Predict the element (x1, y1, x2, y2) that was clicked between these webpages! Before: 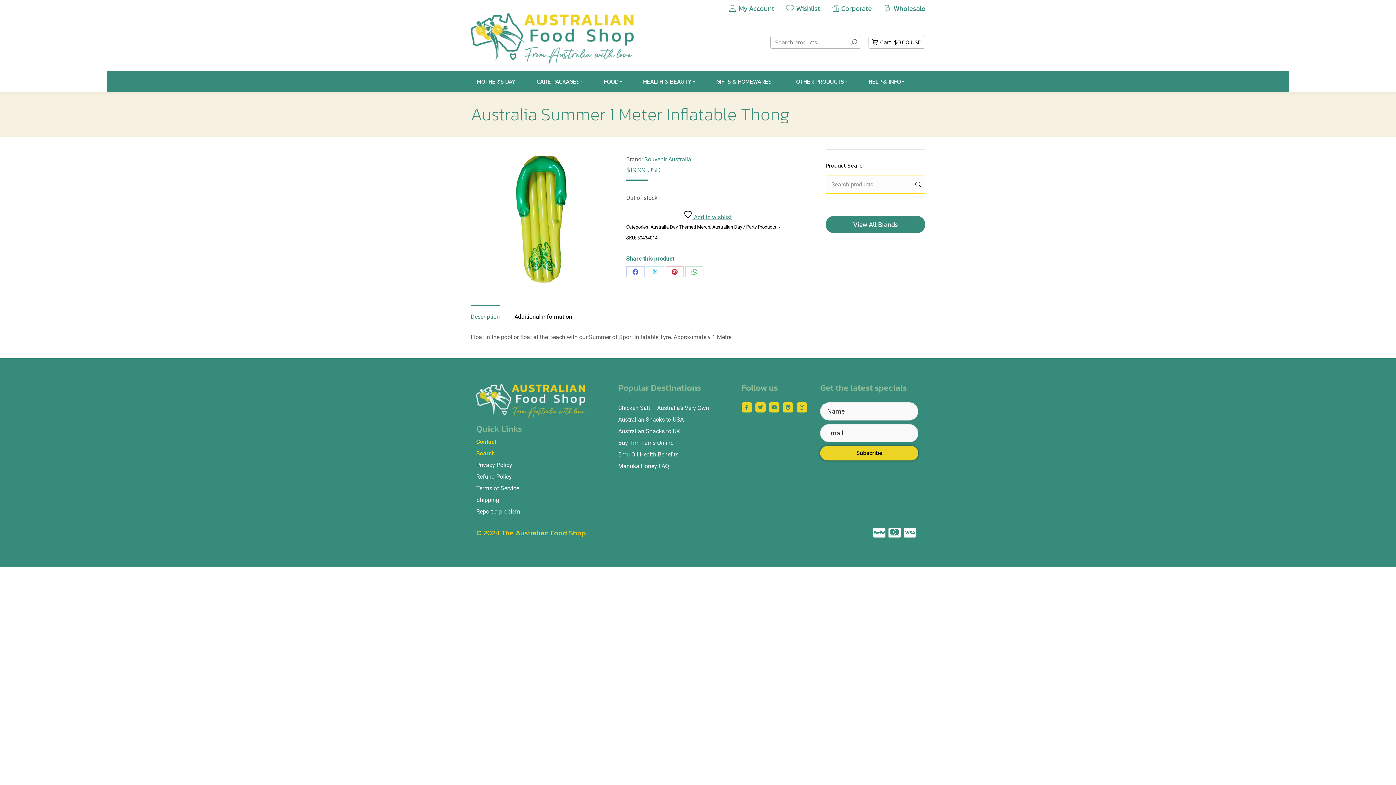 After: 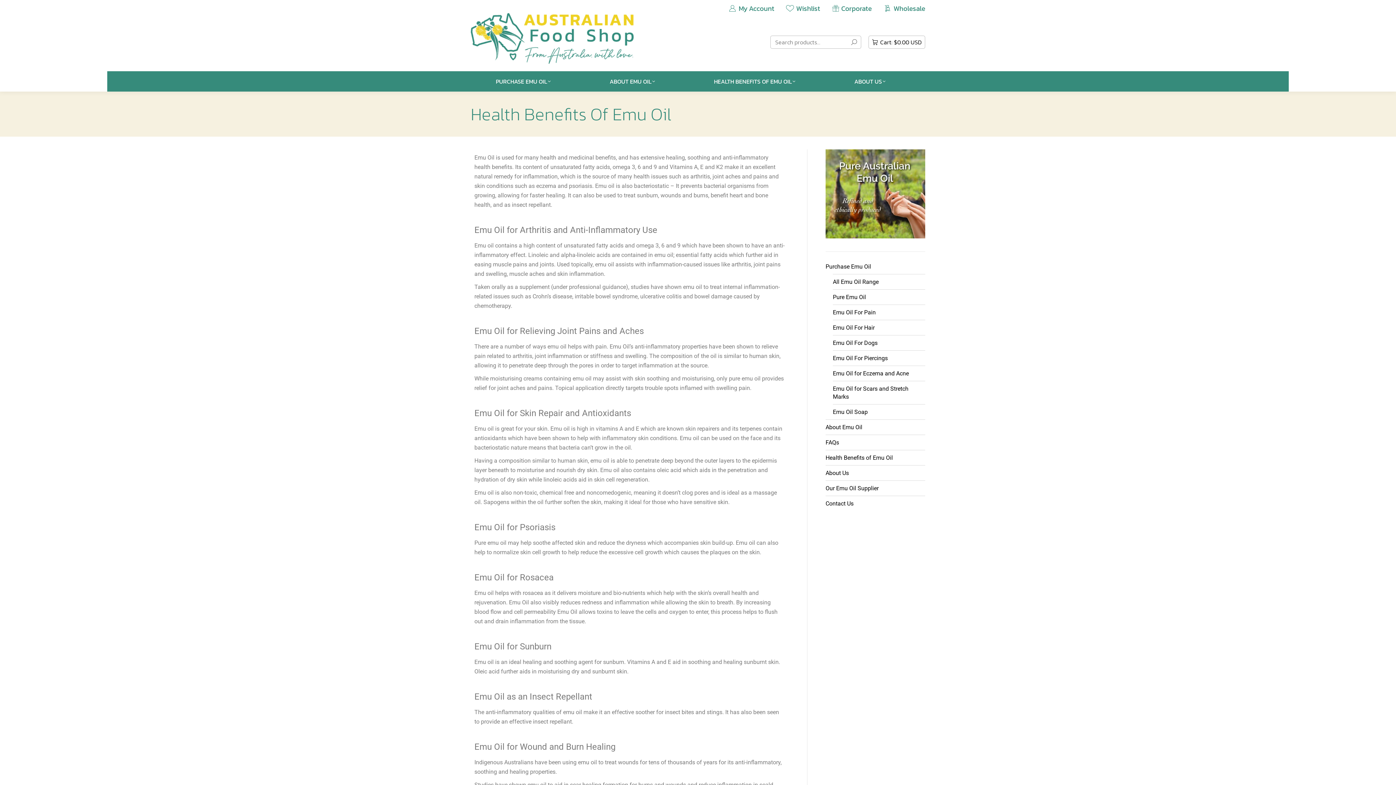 Action: label: Emu Oil Health Benefits bbox: (618, 448, 734, 460)